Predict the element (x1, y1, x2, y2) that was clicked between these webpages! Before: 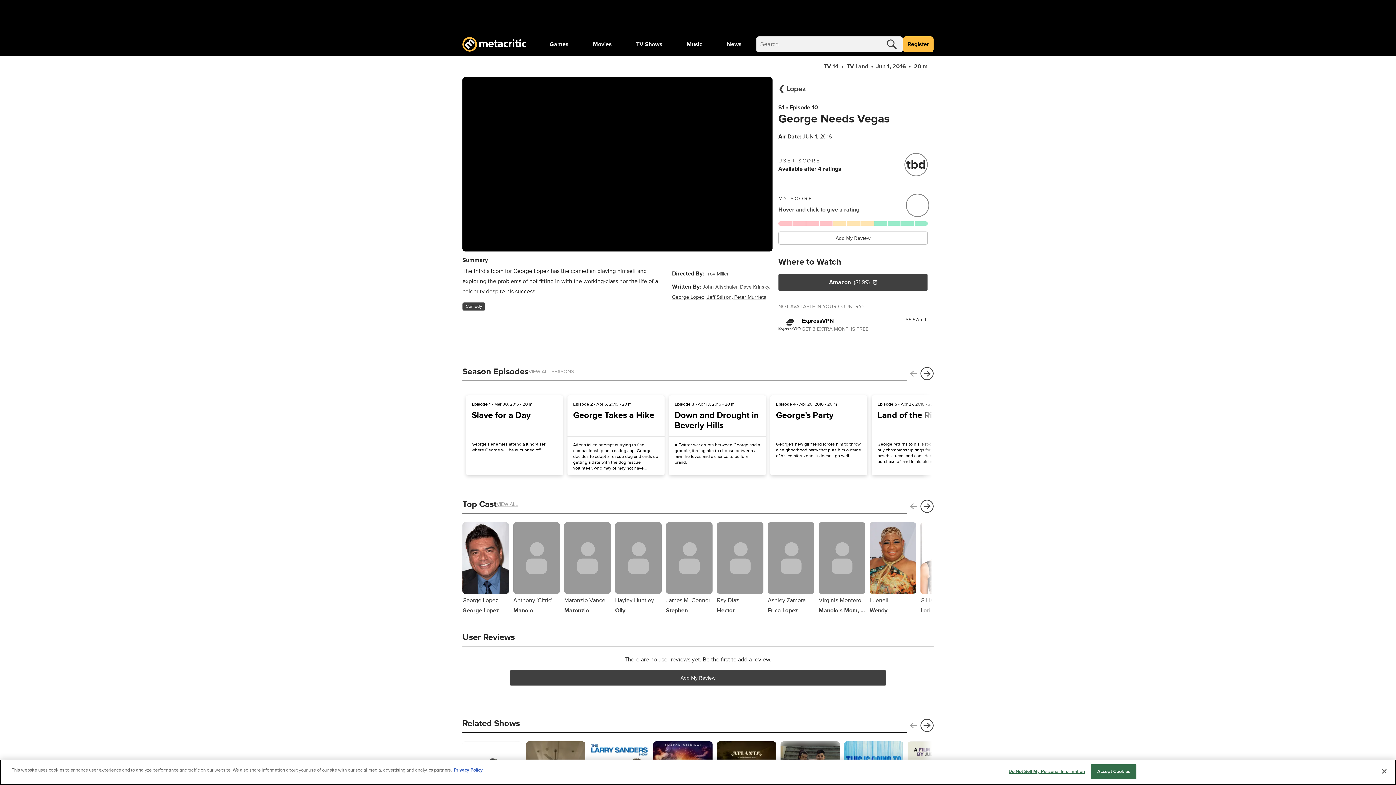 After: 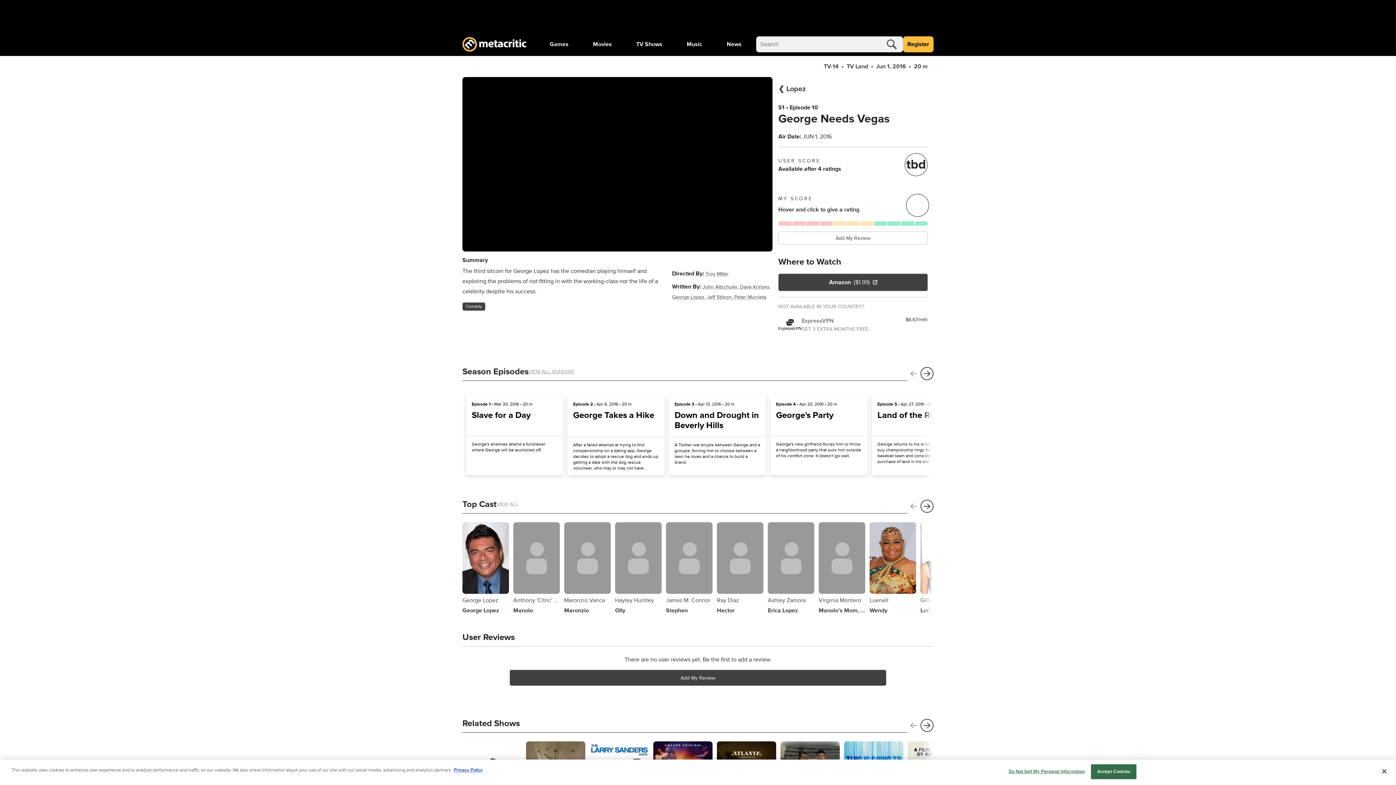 Action: bbox: (801, 316, 868, 325) label: ExpressVPN